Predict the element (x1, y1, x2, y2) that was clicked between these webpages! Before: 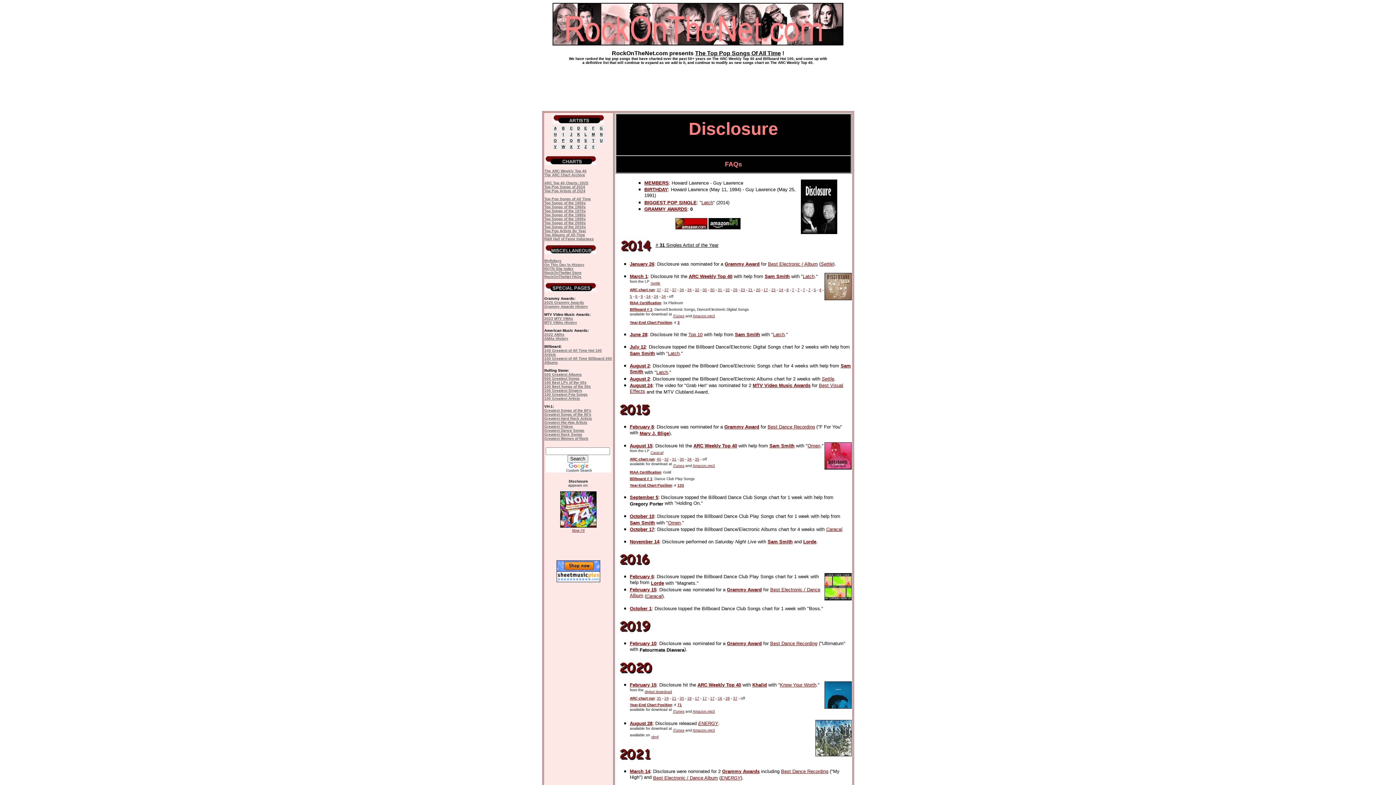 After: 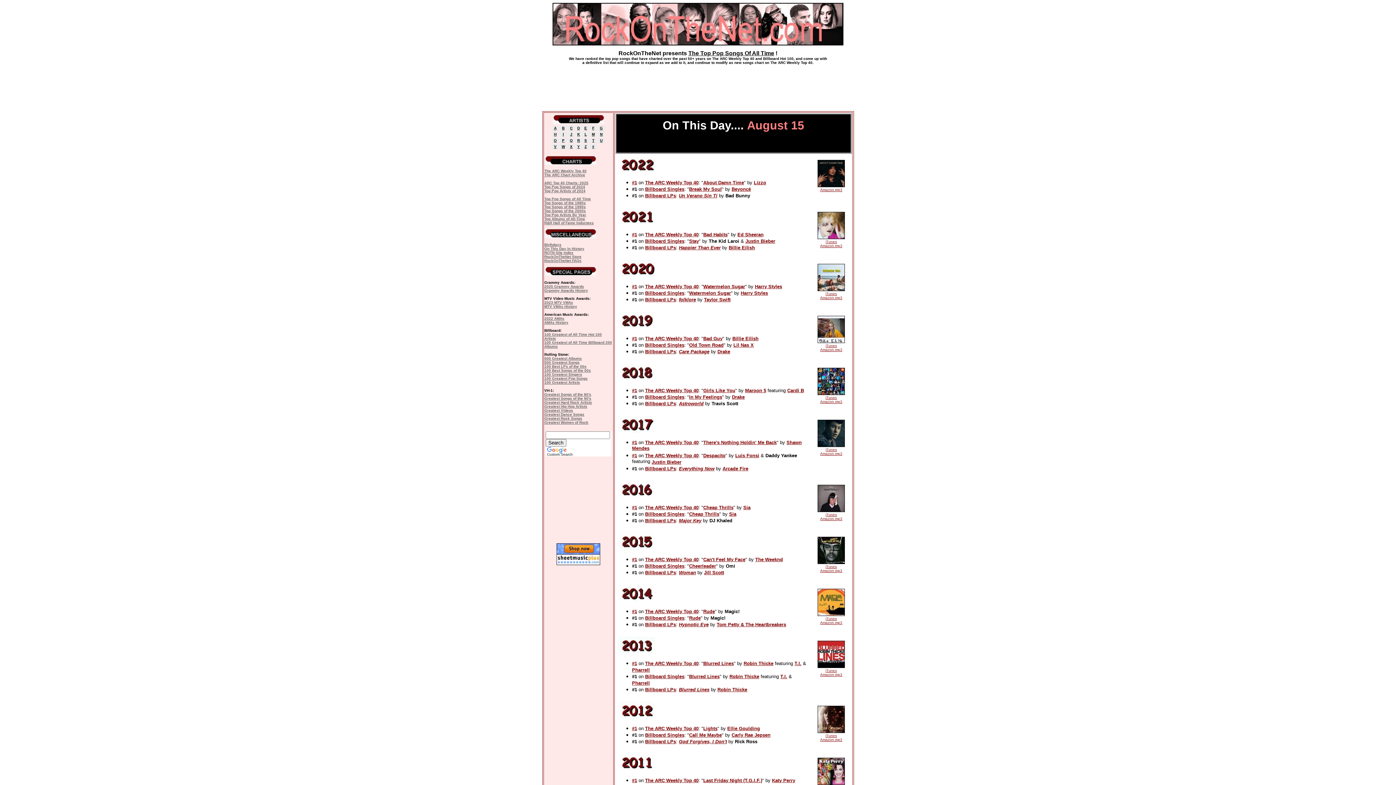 Action: label: August 15 bbox: (630, 442, 652, 448)